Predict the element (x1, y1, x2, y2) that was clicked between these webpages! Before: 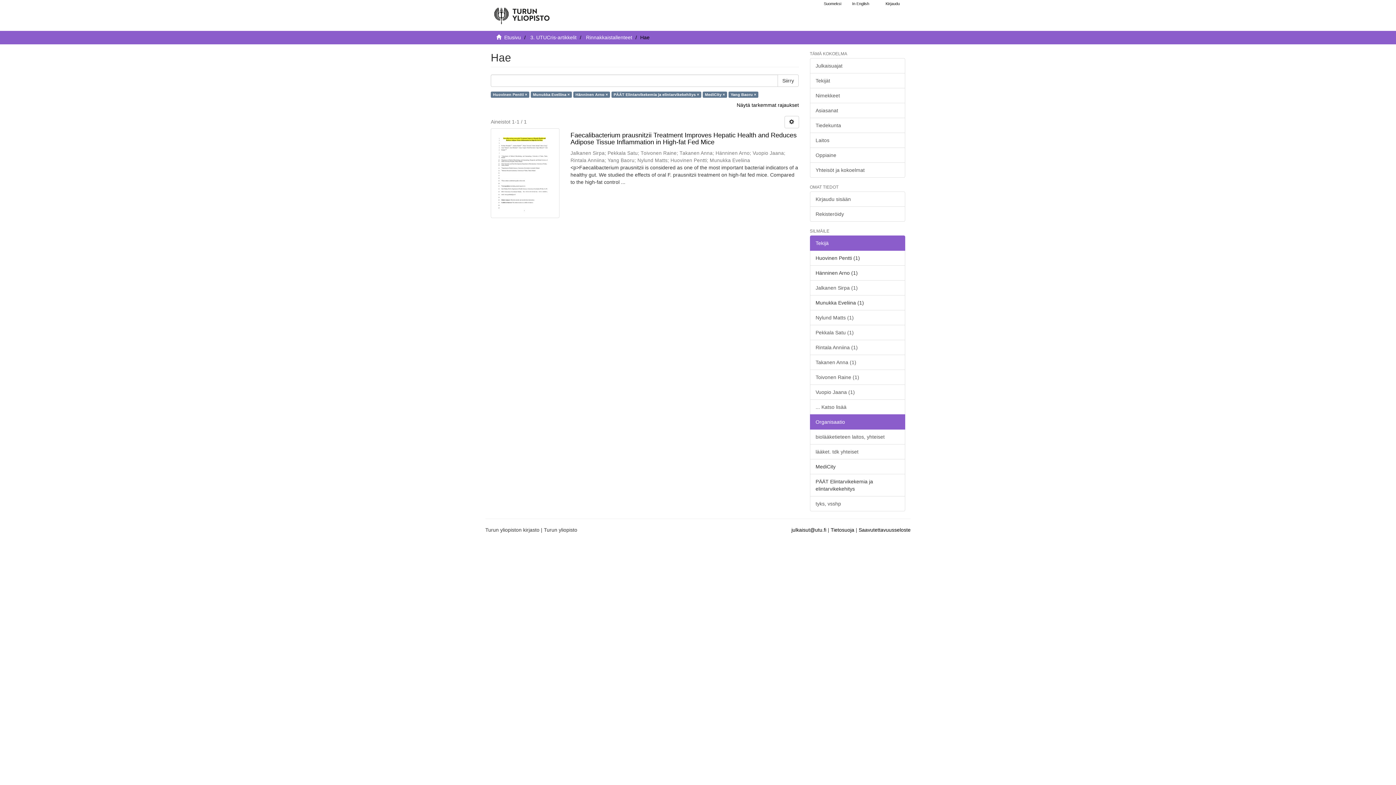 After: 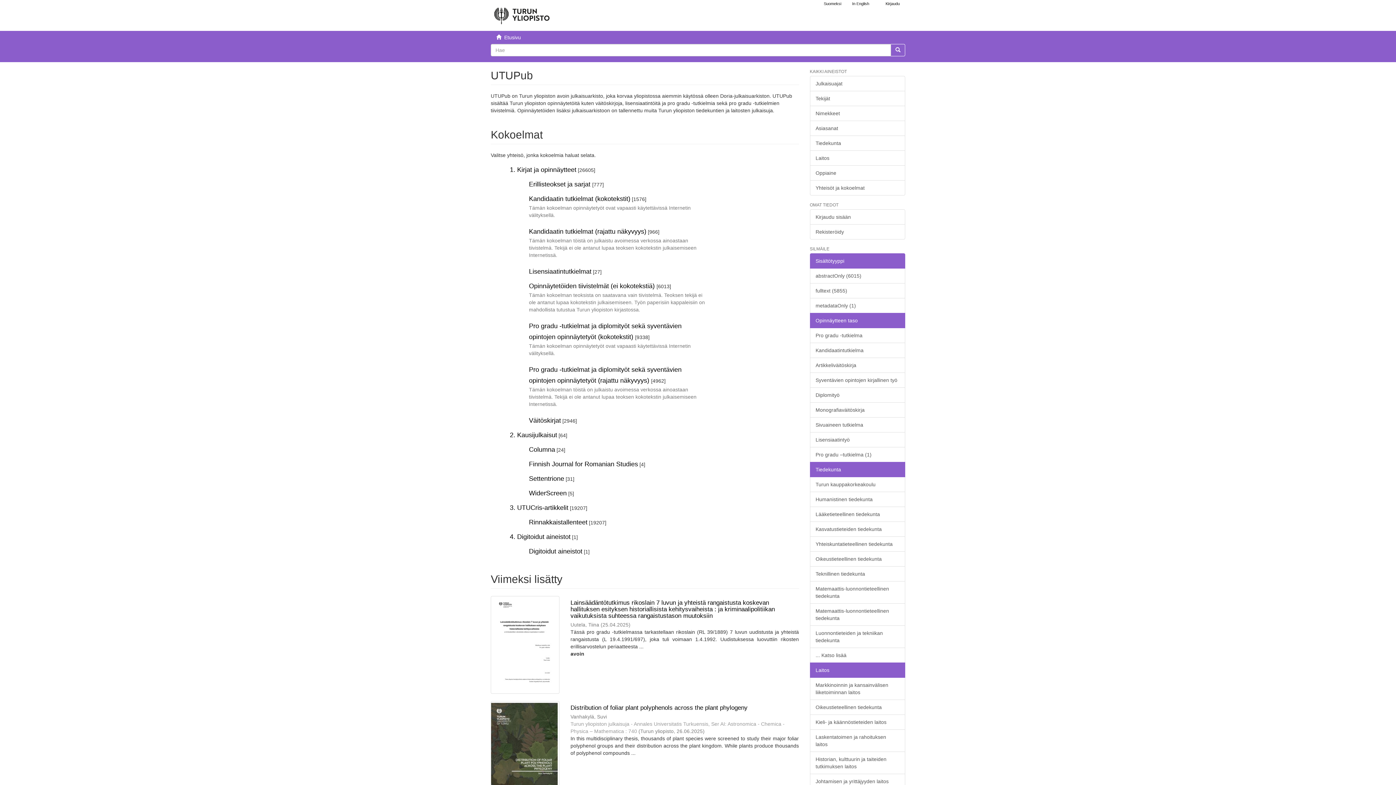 Action: bbox: (485, 0, 558, 25) label: UTUPub Etusivu